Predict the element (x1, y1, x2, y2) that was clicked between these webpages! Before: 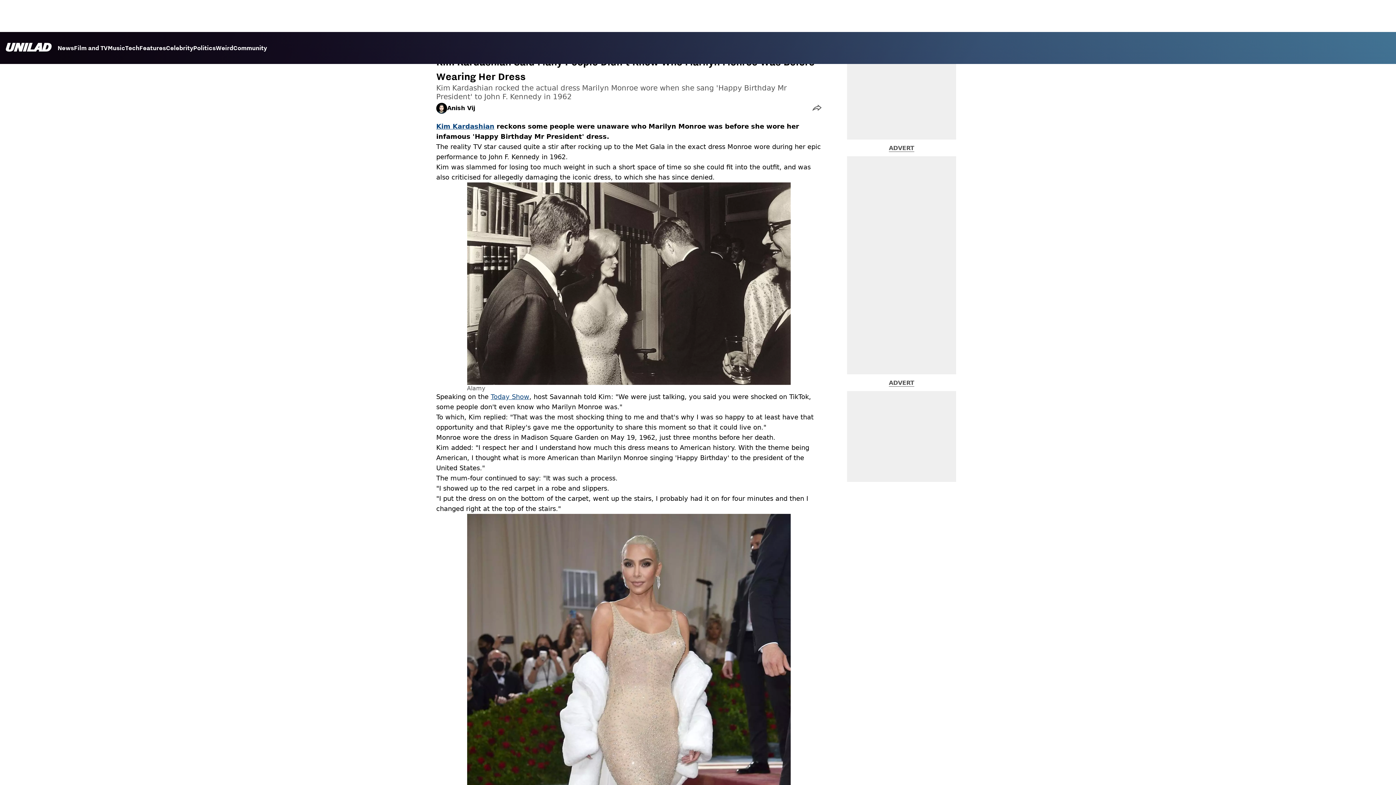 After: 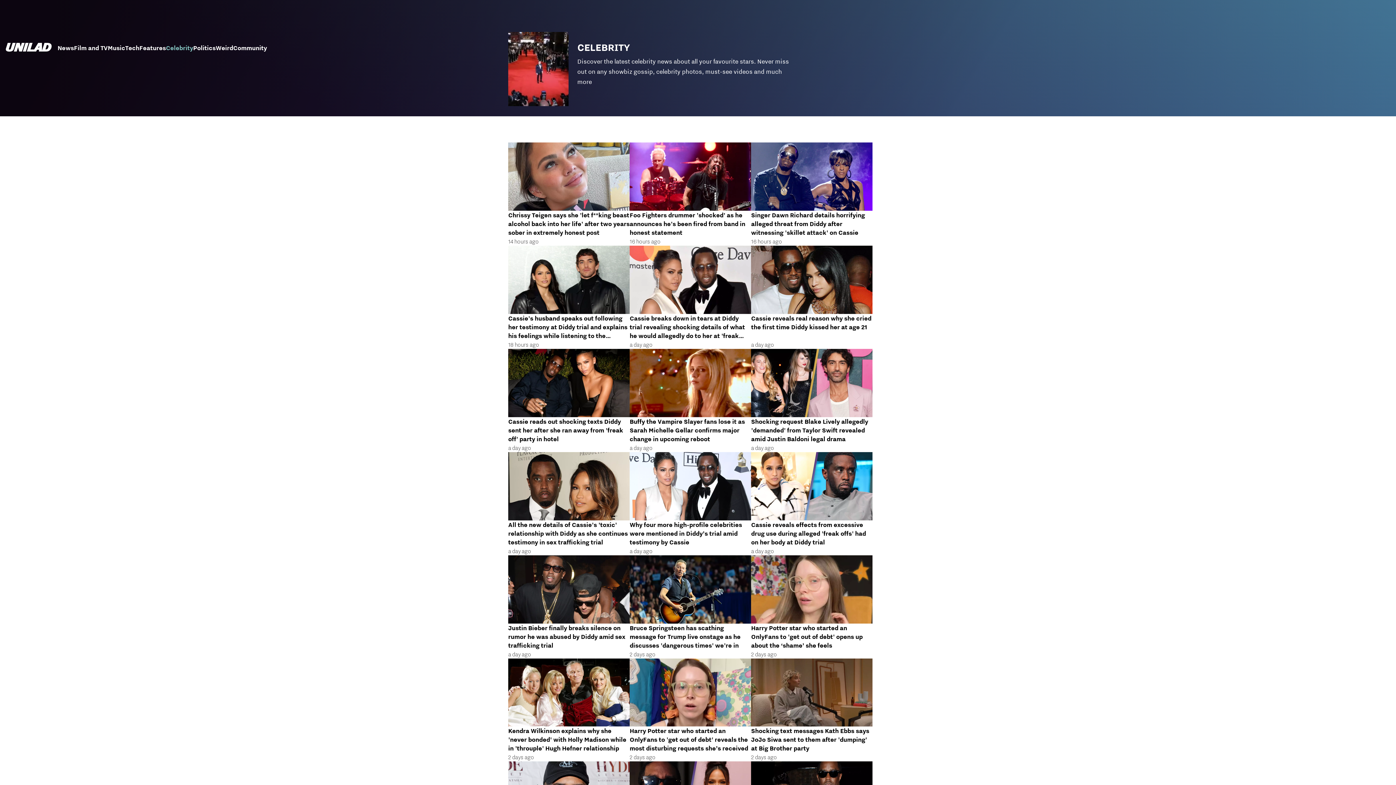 Action: bbox: (165, 44, 193, 53) label: Celebrity